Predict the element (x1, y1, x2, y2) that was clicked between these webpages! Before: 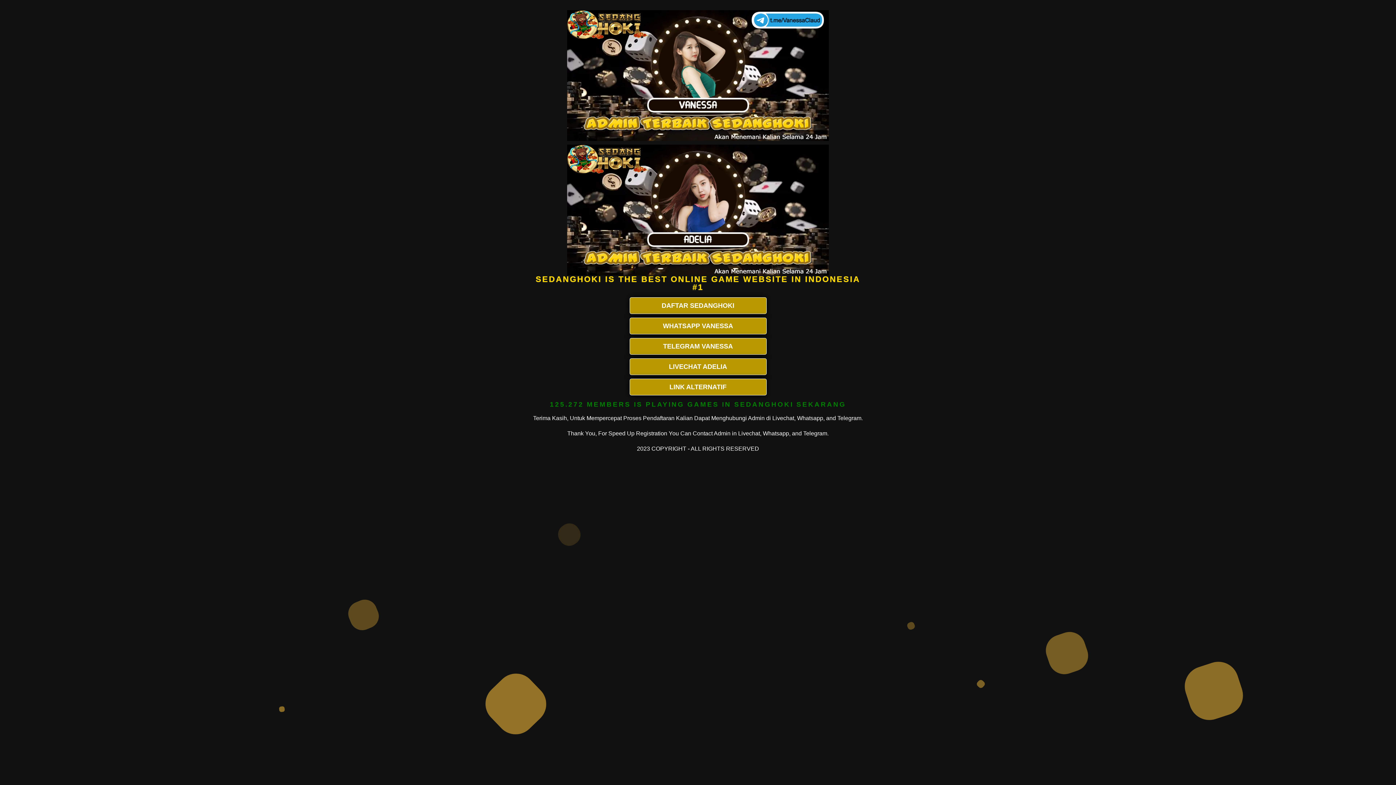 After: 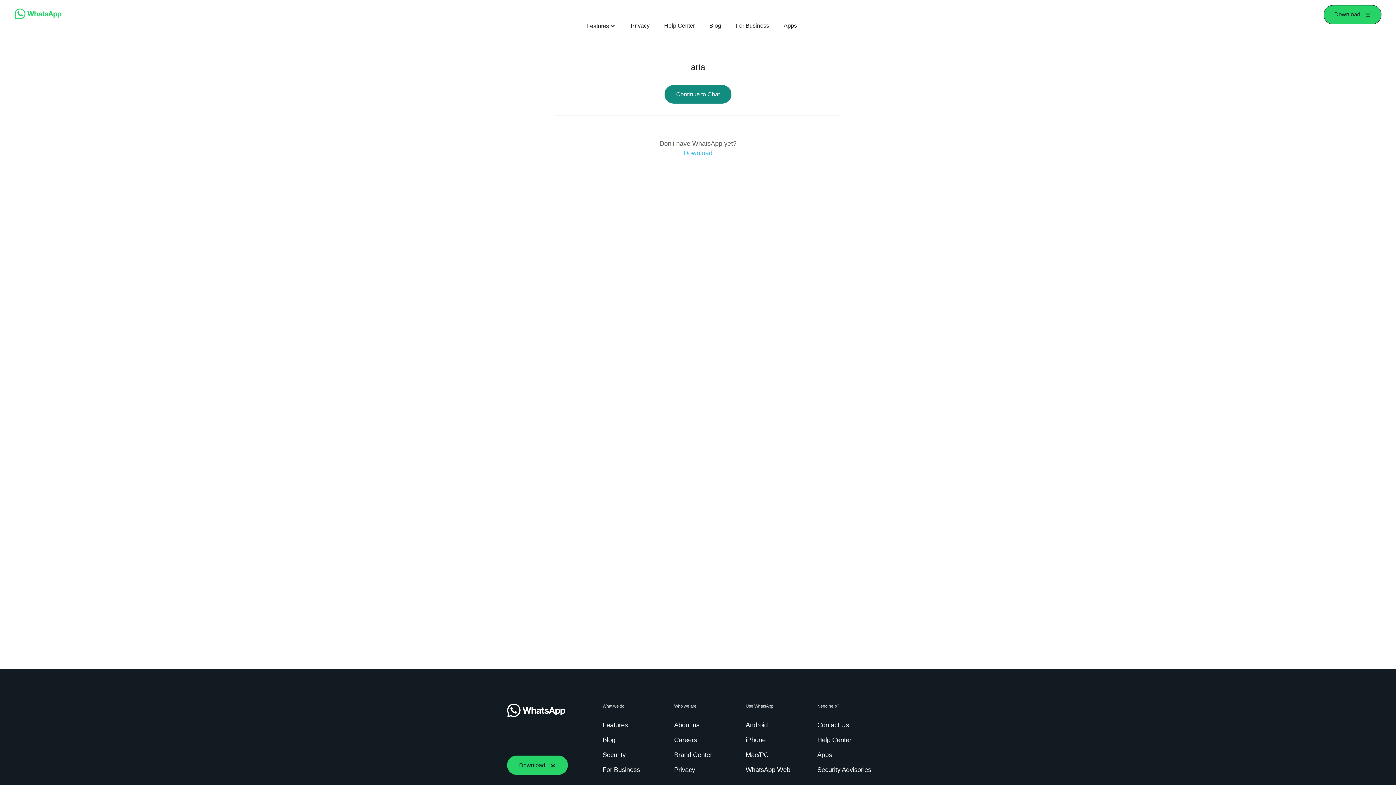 Action: bbox: (629, 317, 766, 334) label: WHATSAPP VANESSA